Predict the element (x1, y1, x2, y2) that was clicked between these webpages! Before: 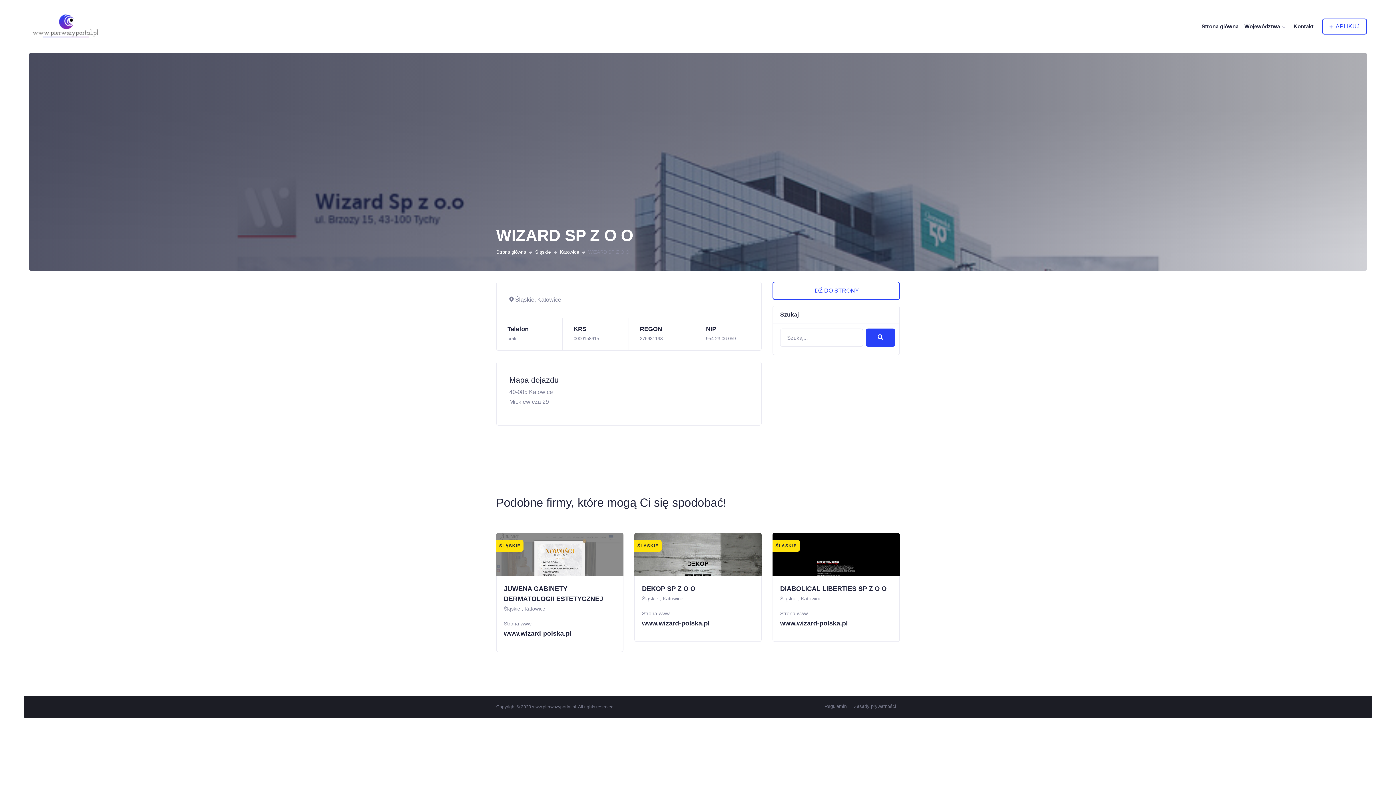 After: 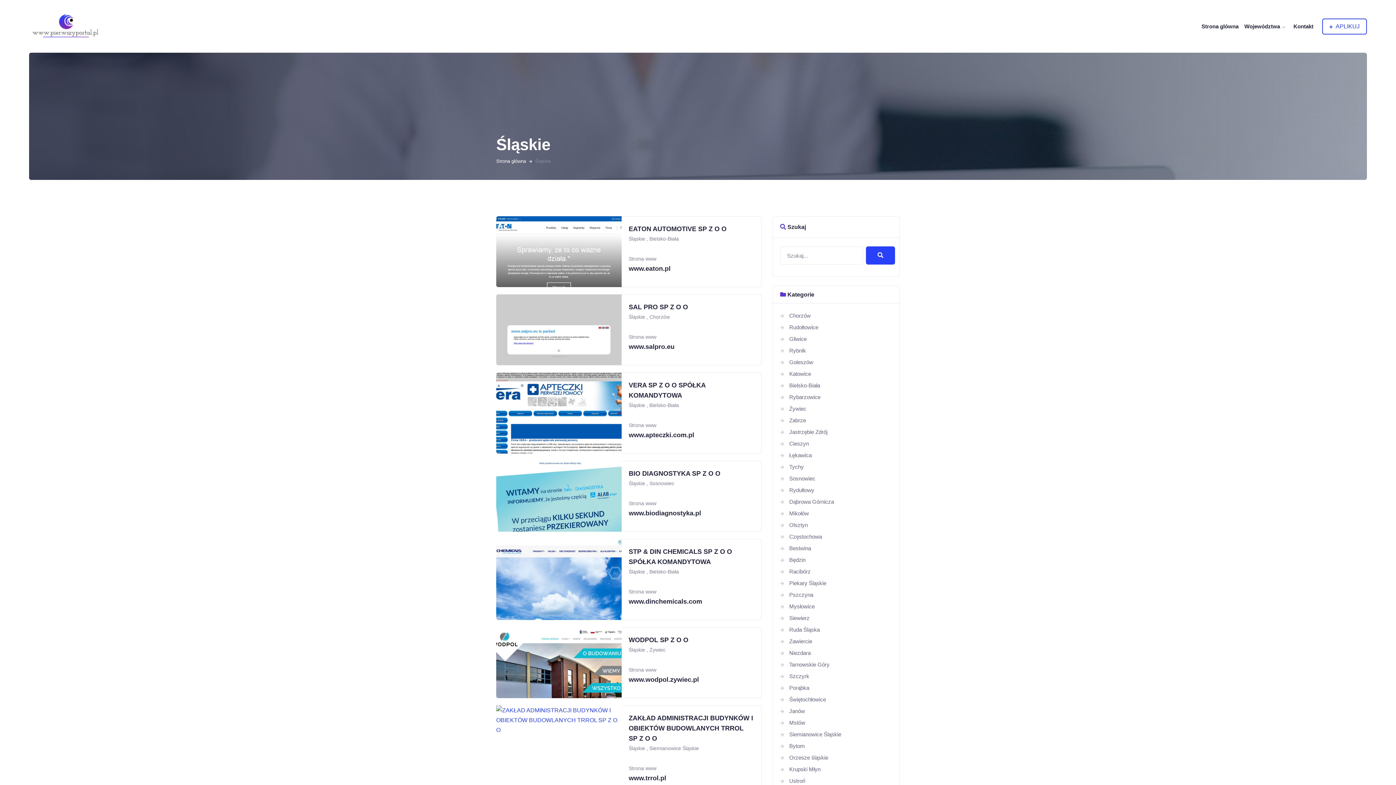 Action: label: Śląskie bbox: (535, 249, 550, 254)